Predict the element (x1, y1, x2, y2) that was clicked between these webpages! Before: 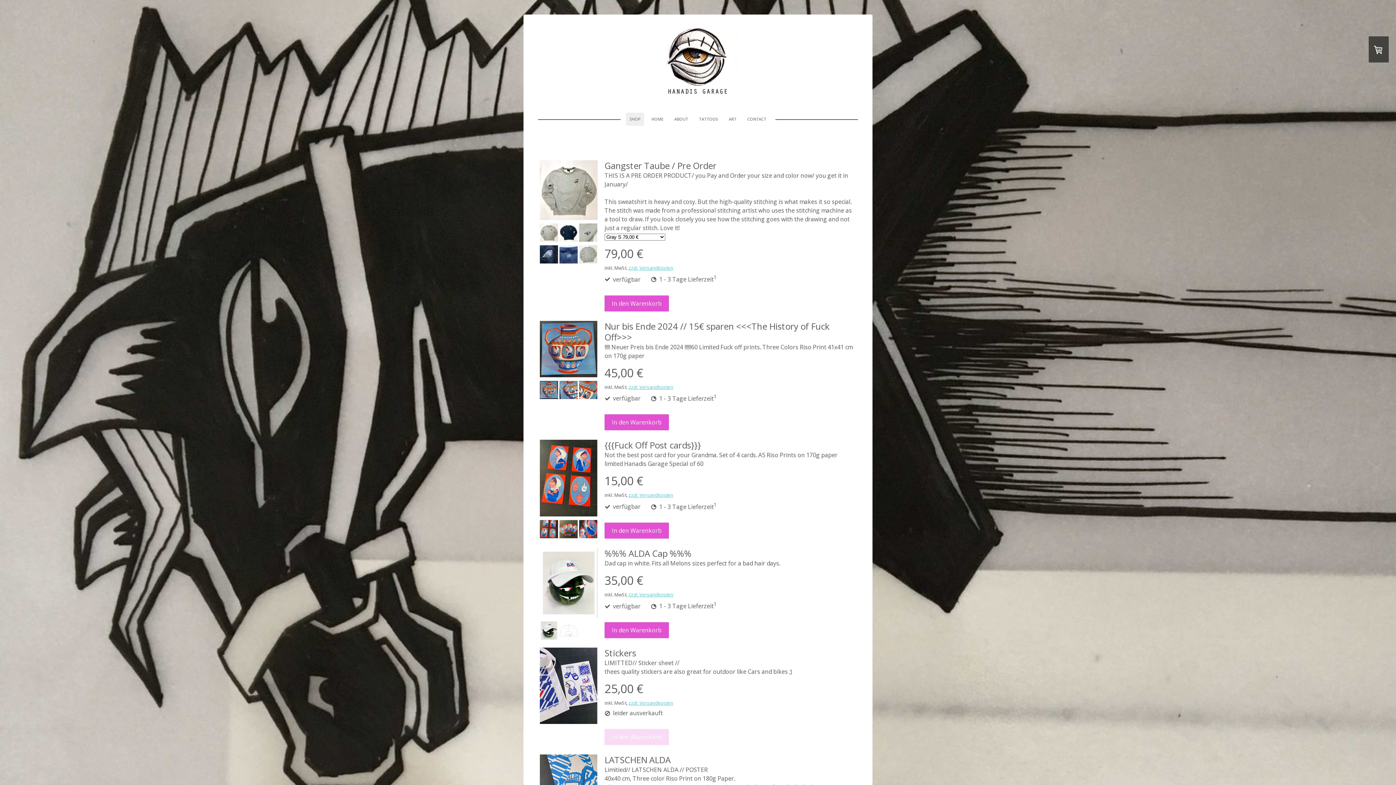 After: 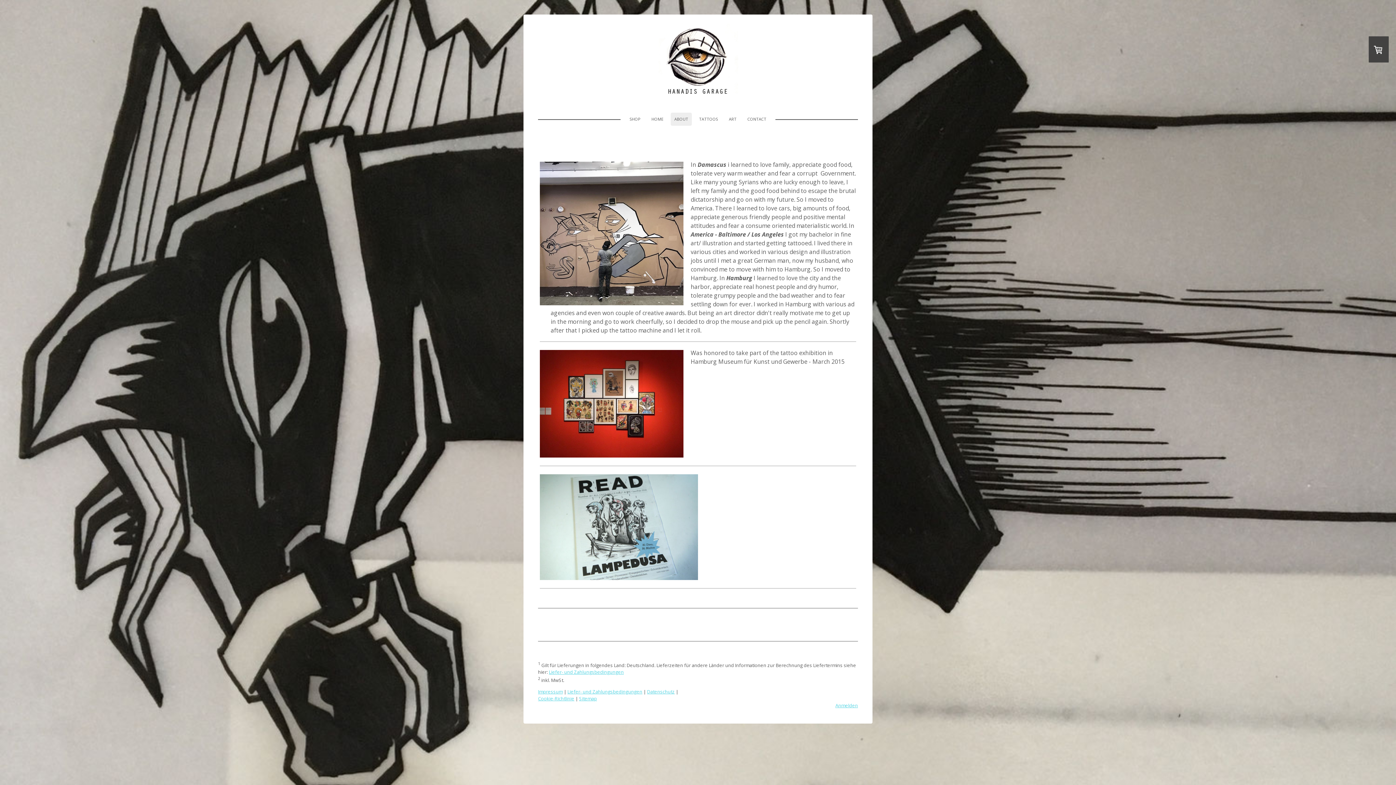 Action: label: ABOUT bbox: (670, 112, 692, 125)